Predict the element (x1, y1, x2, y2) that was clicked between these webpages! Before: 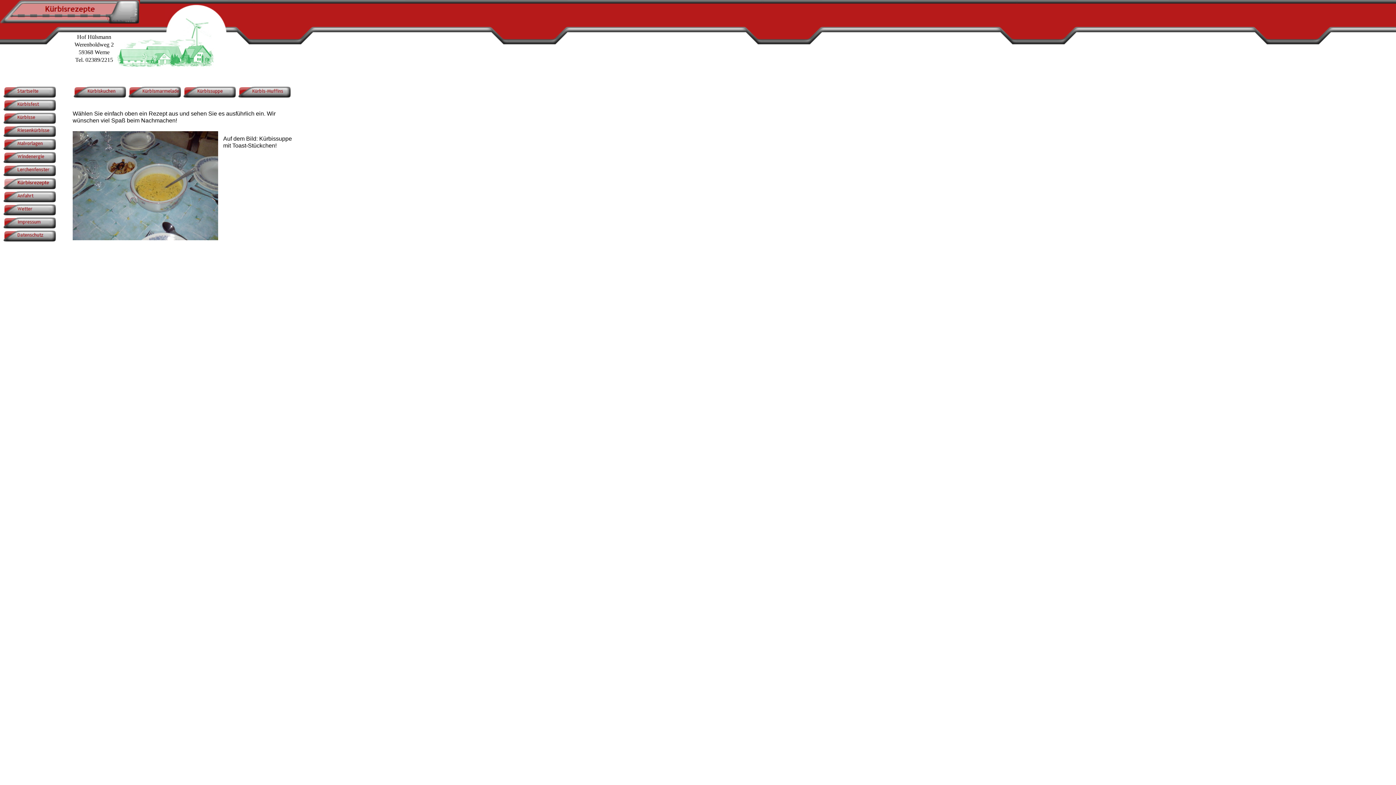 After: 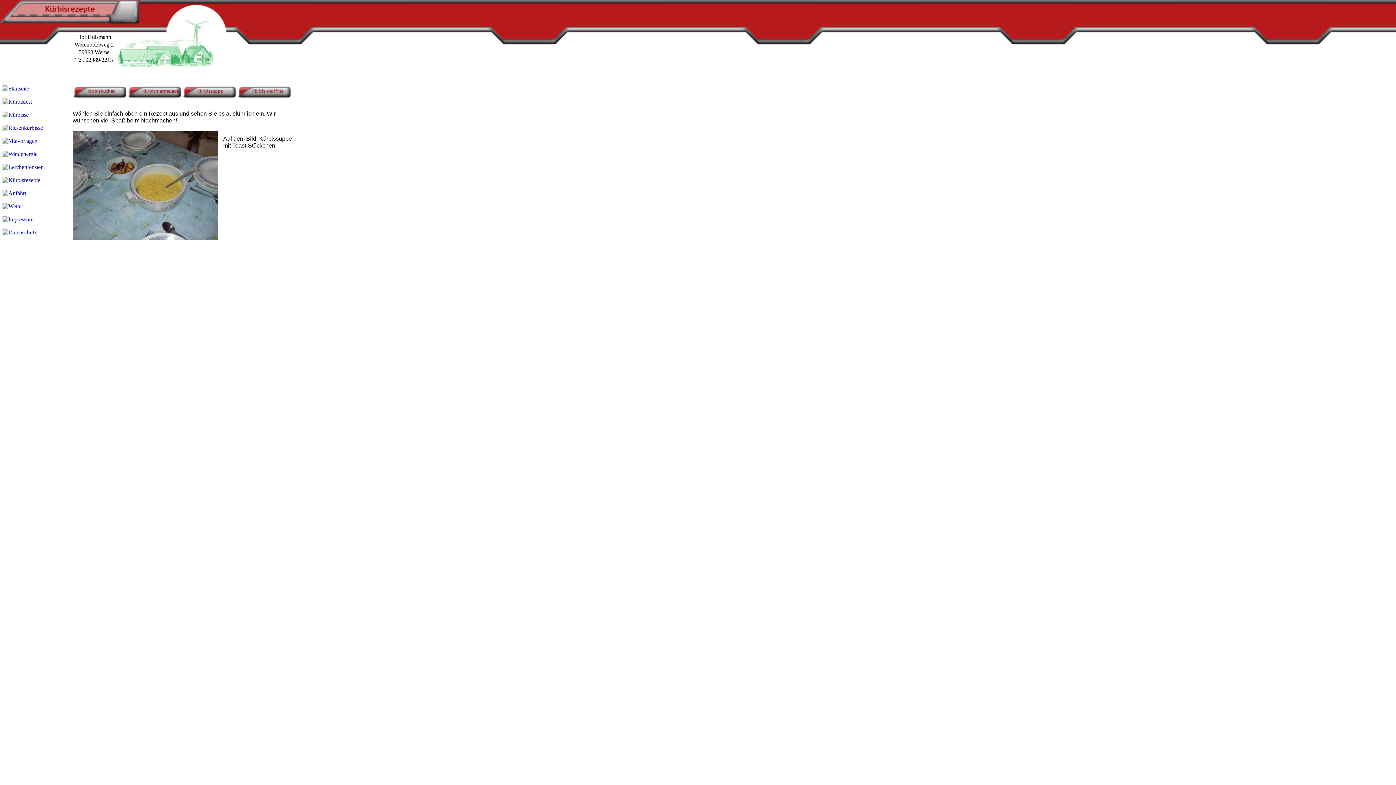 Action: bbox: (2, 177, 57, 190)